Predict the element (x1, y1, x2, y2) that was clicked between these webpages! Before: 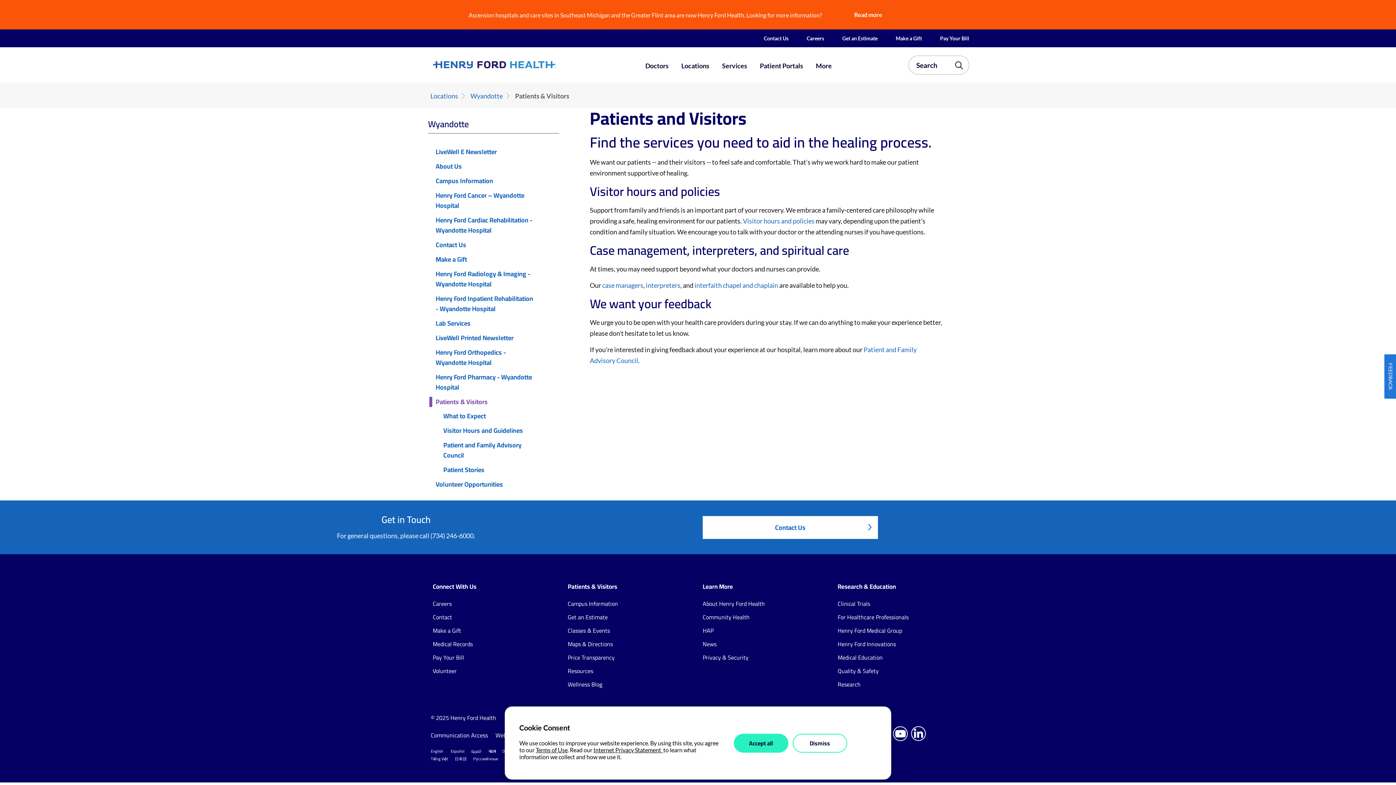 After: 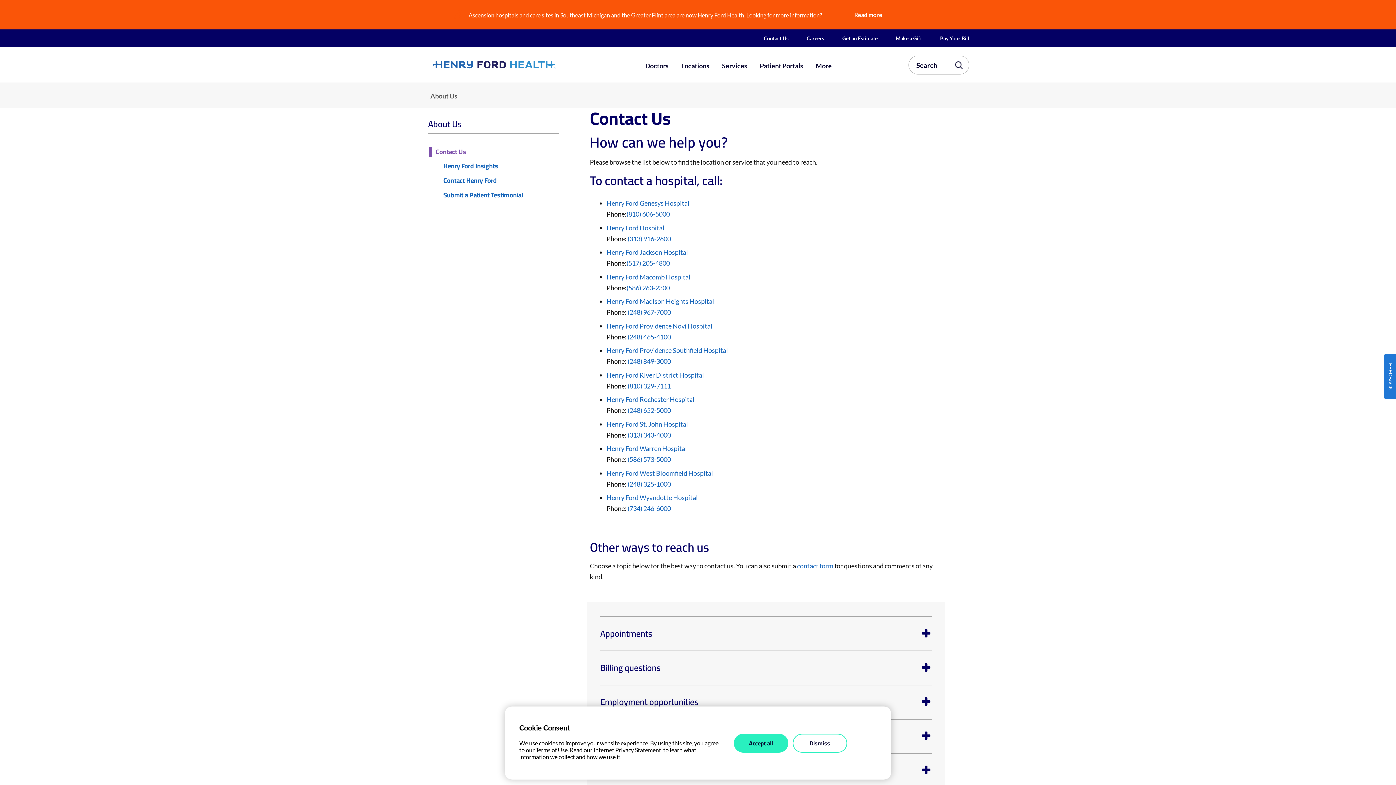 Action: bbox: (432, 612, 452, 622) label: Contact